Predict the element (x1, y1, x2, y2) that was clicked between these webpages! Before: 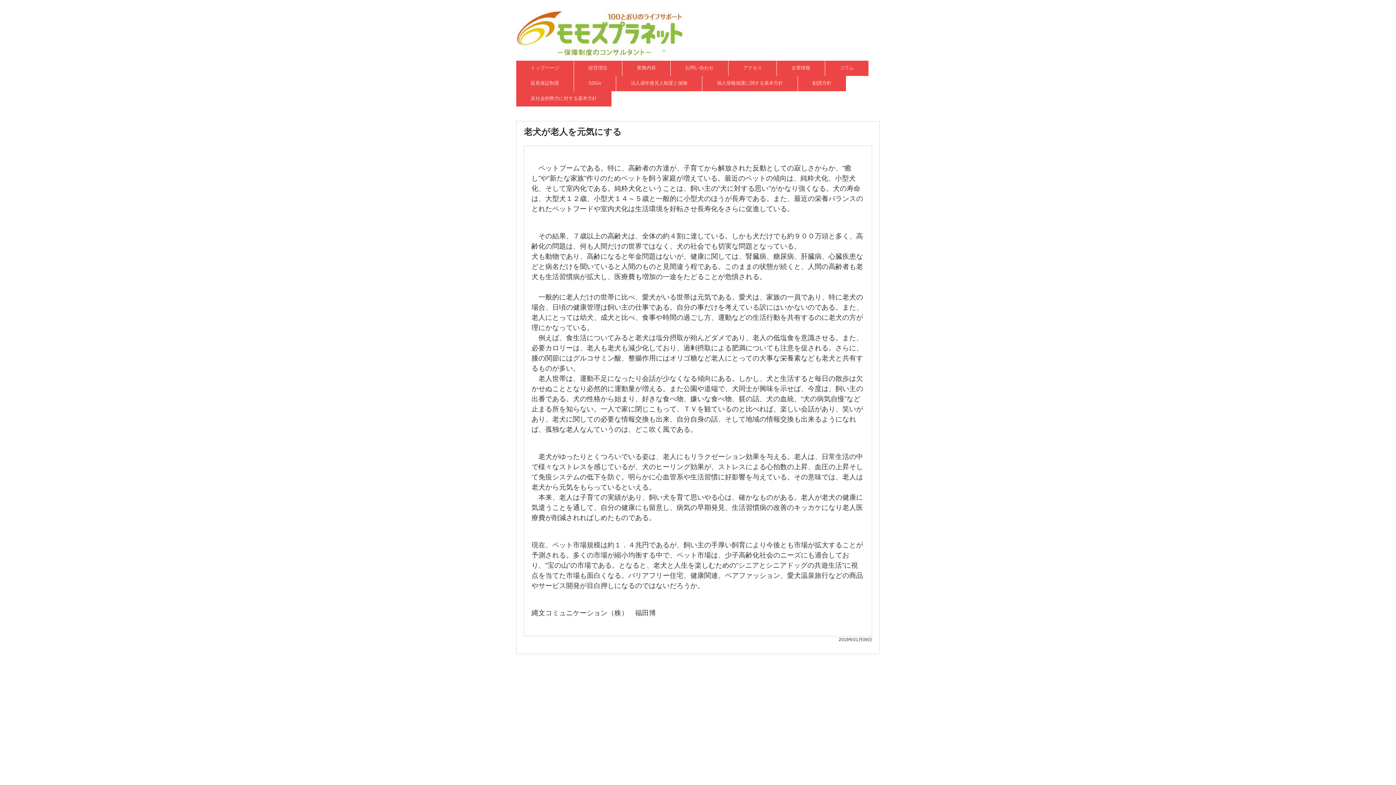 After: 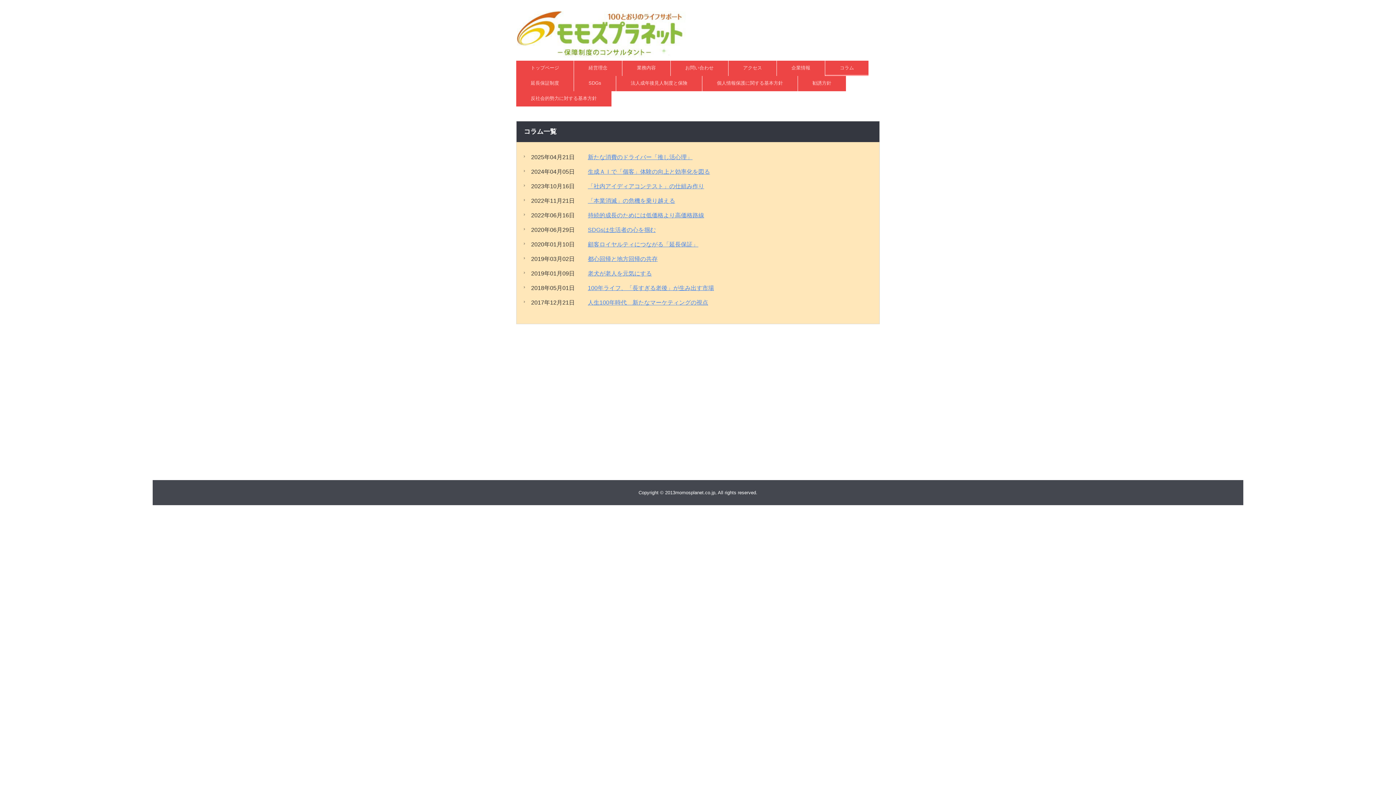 Action: label: コラム bbox: (825, 60, 868, 76)